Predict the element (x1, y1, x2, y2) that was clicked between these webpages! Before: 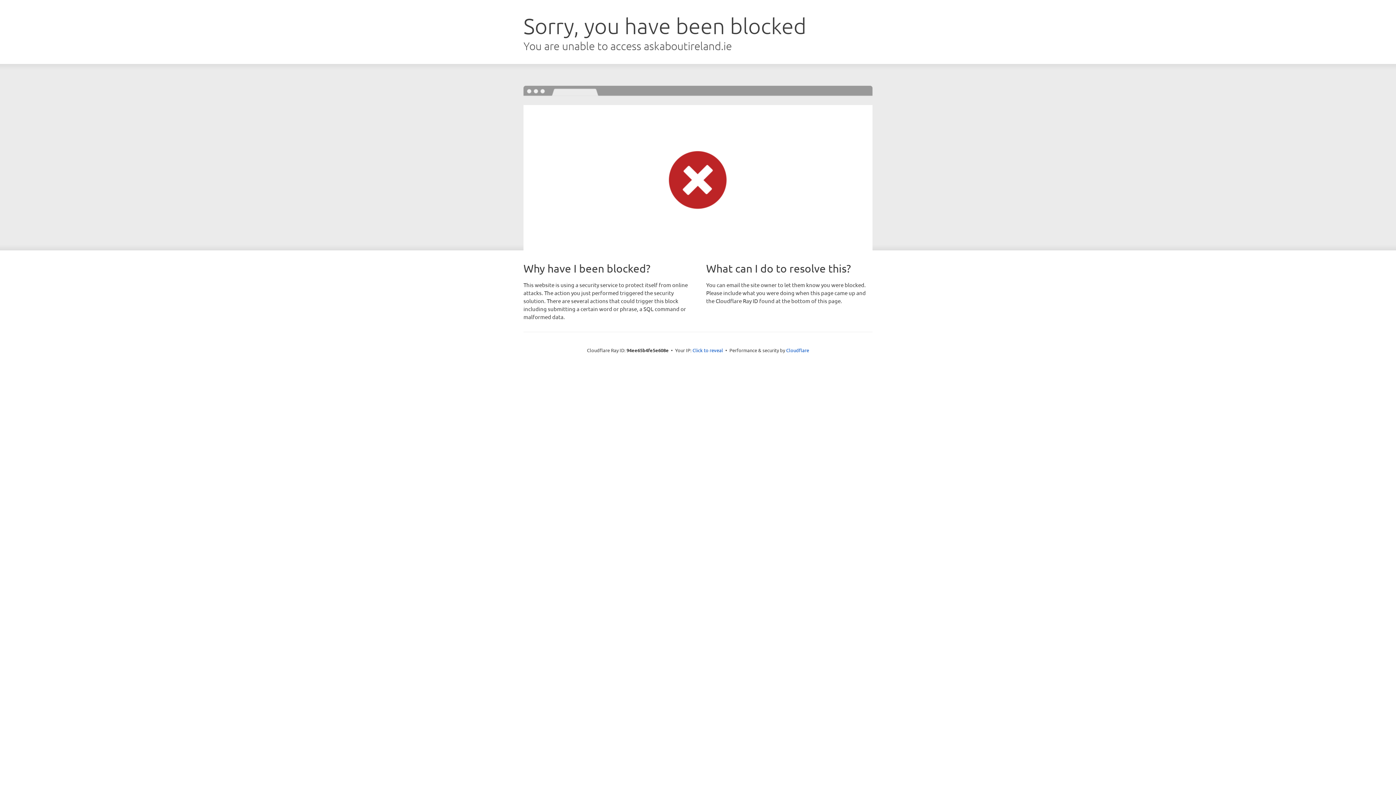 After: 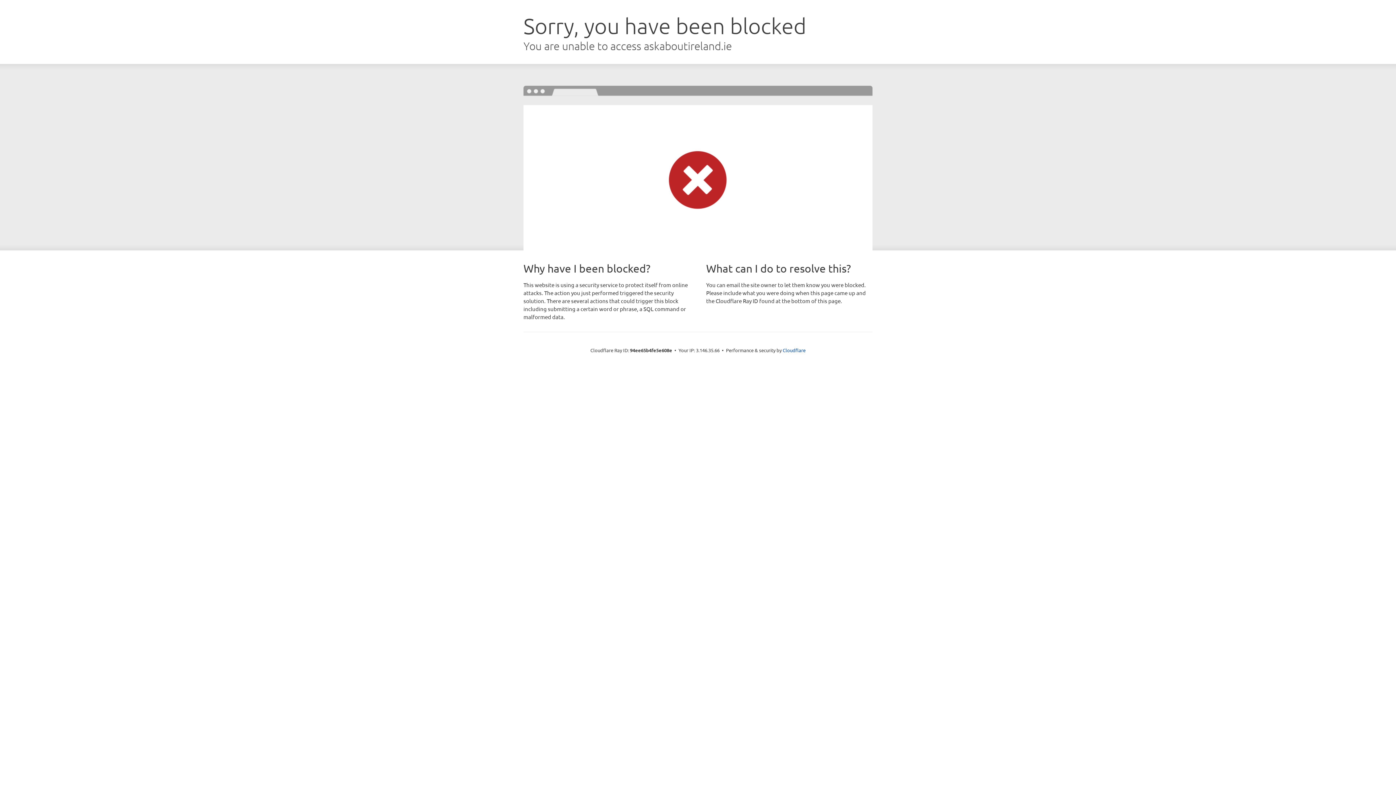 Action: bbox: (692, 346, 723, 353) label: Click to reveal